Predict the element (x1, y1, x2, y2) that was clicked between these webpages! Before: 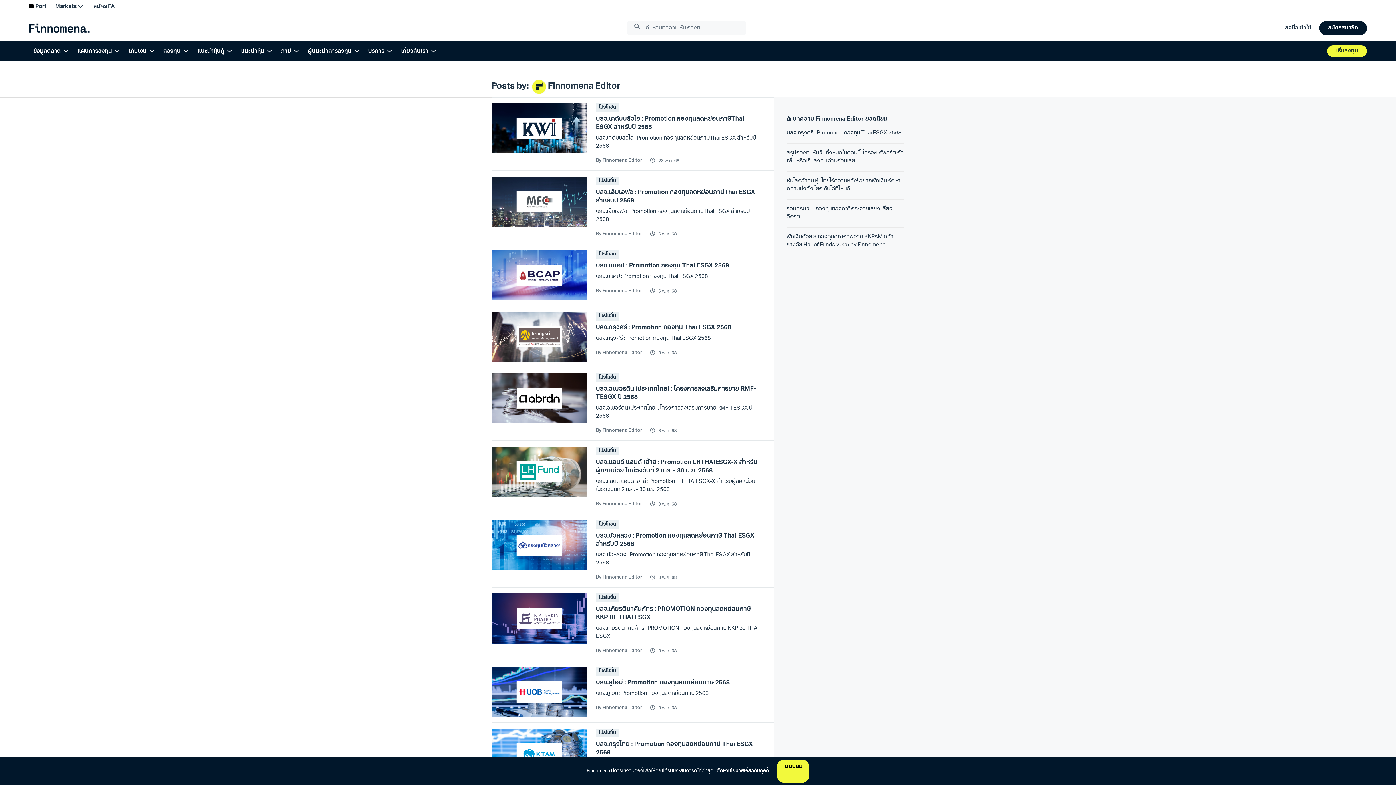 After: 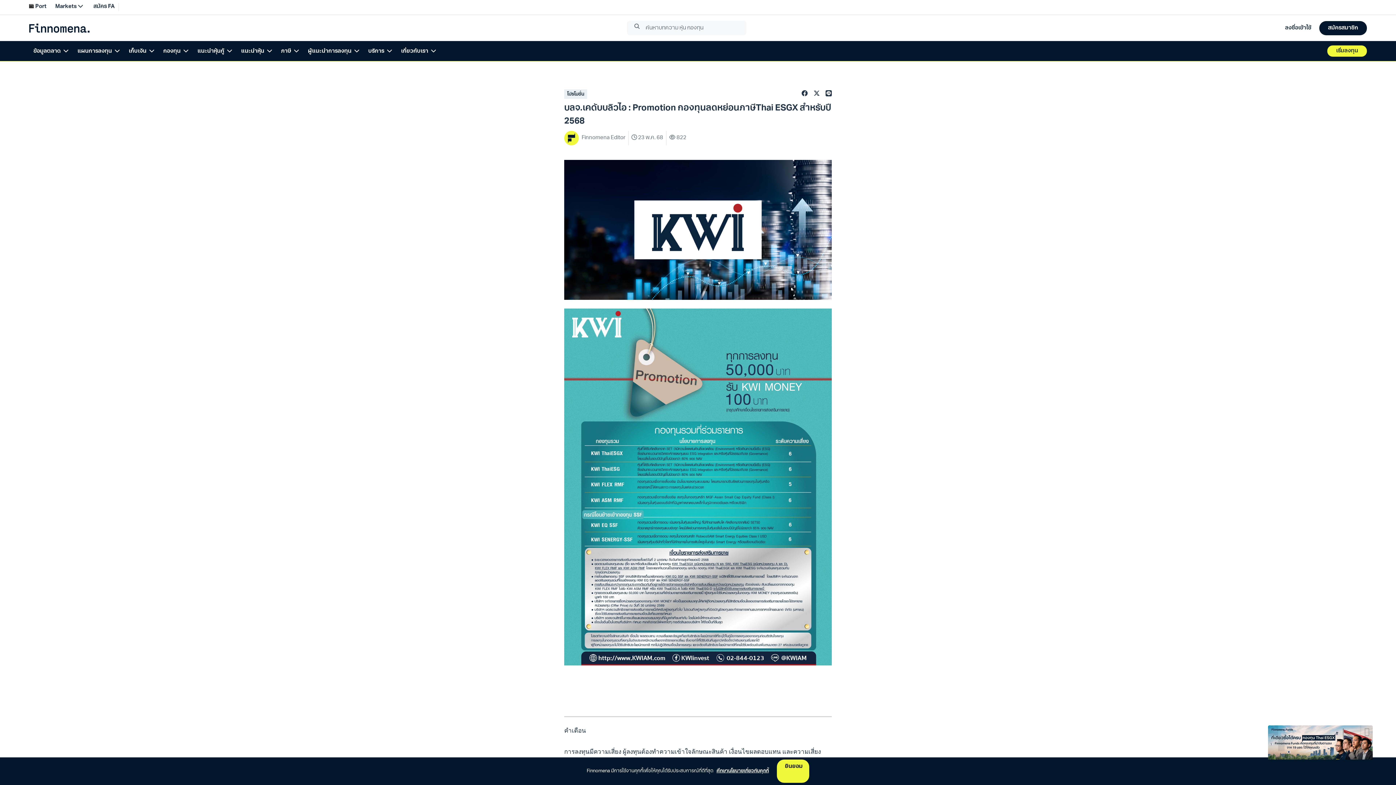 Action: label: บลจ.เคดับบลิวไอ : Promotion กองทุนลดหย่อนภาษีThai ESGX สำหรับปี 2568 bbox: (596, 114, 759, 131)